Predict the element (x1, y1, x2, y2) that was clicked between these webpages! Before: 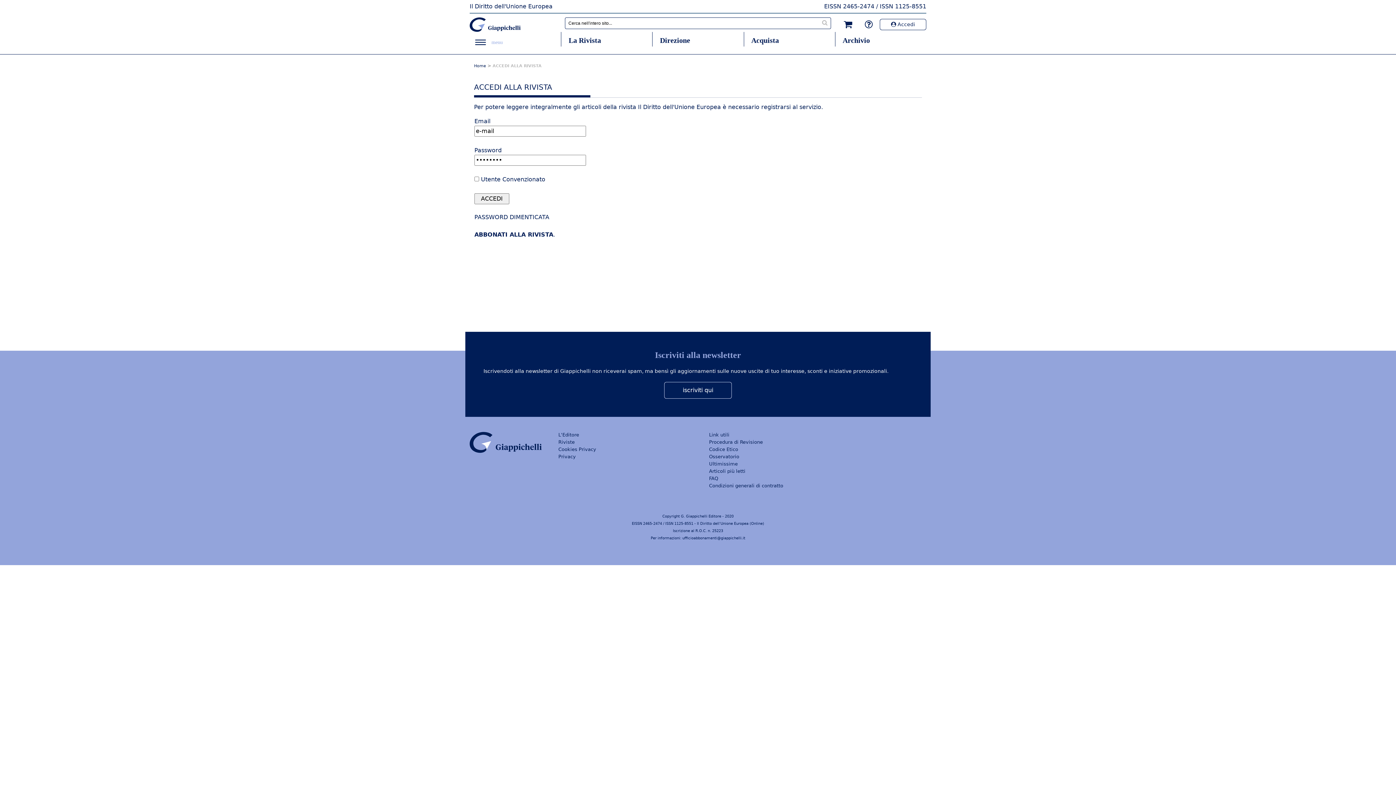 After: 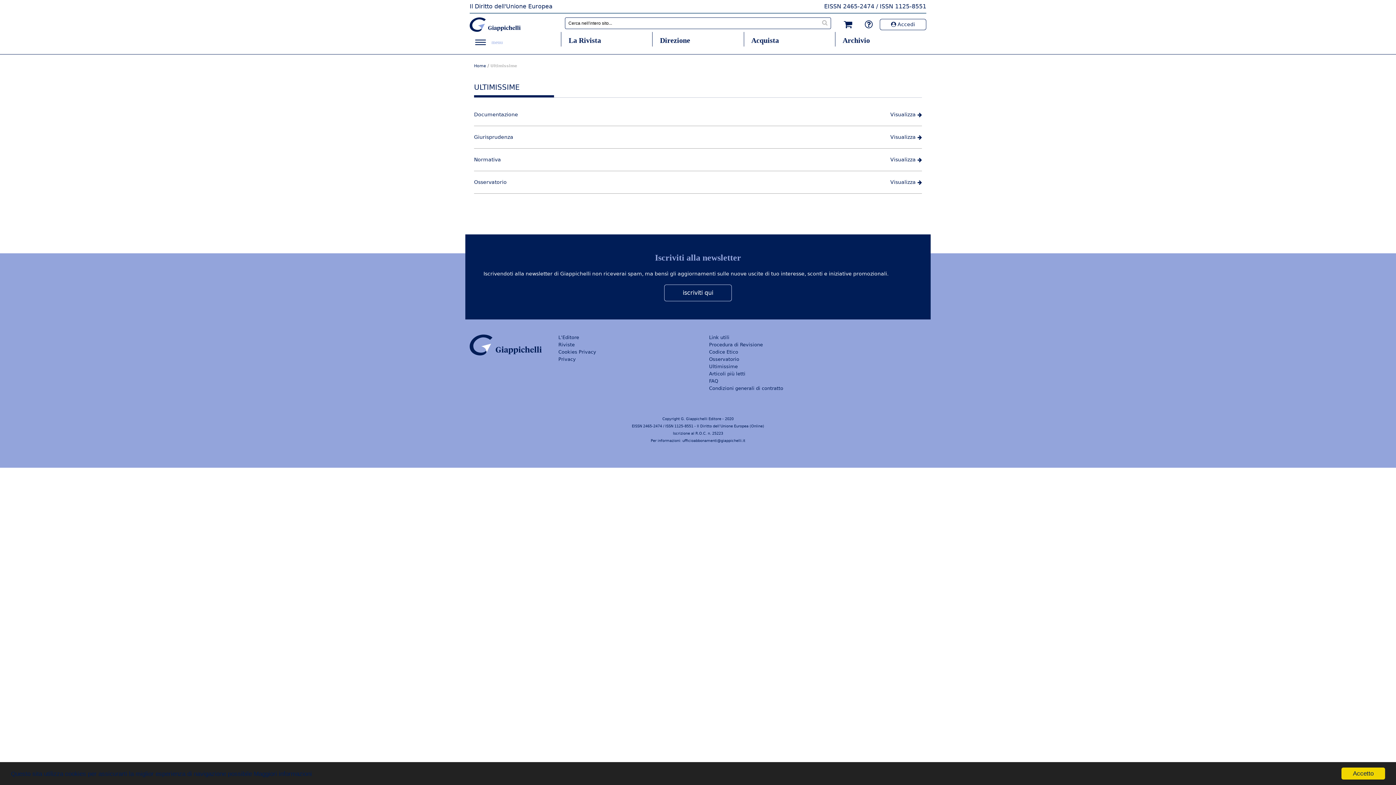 Action: bbox: (709, 461, 737, 467) label: Ultimissime